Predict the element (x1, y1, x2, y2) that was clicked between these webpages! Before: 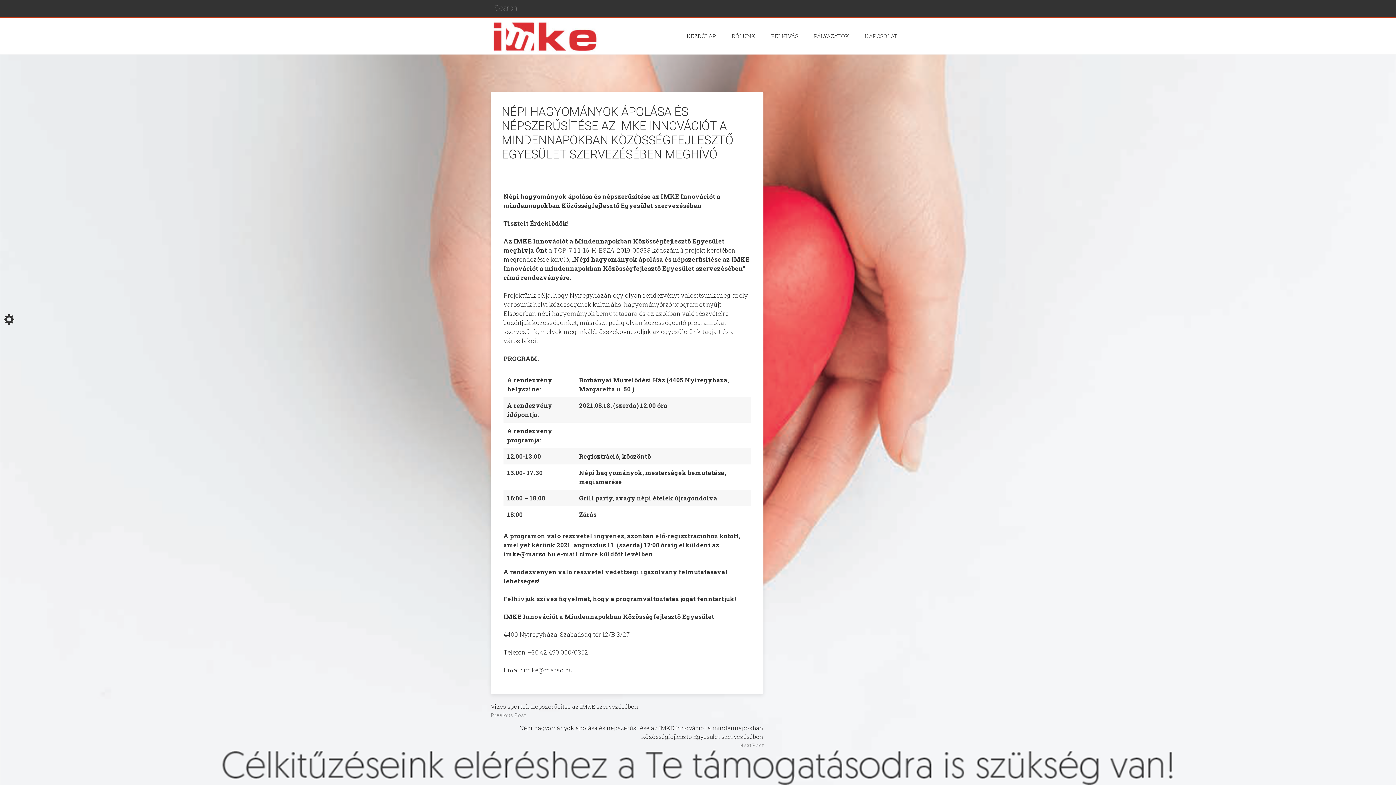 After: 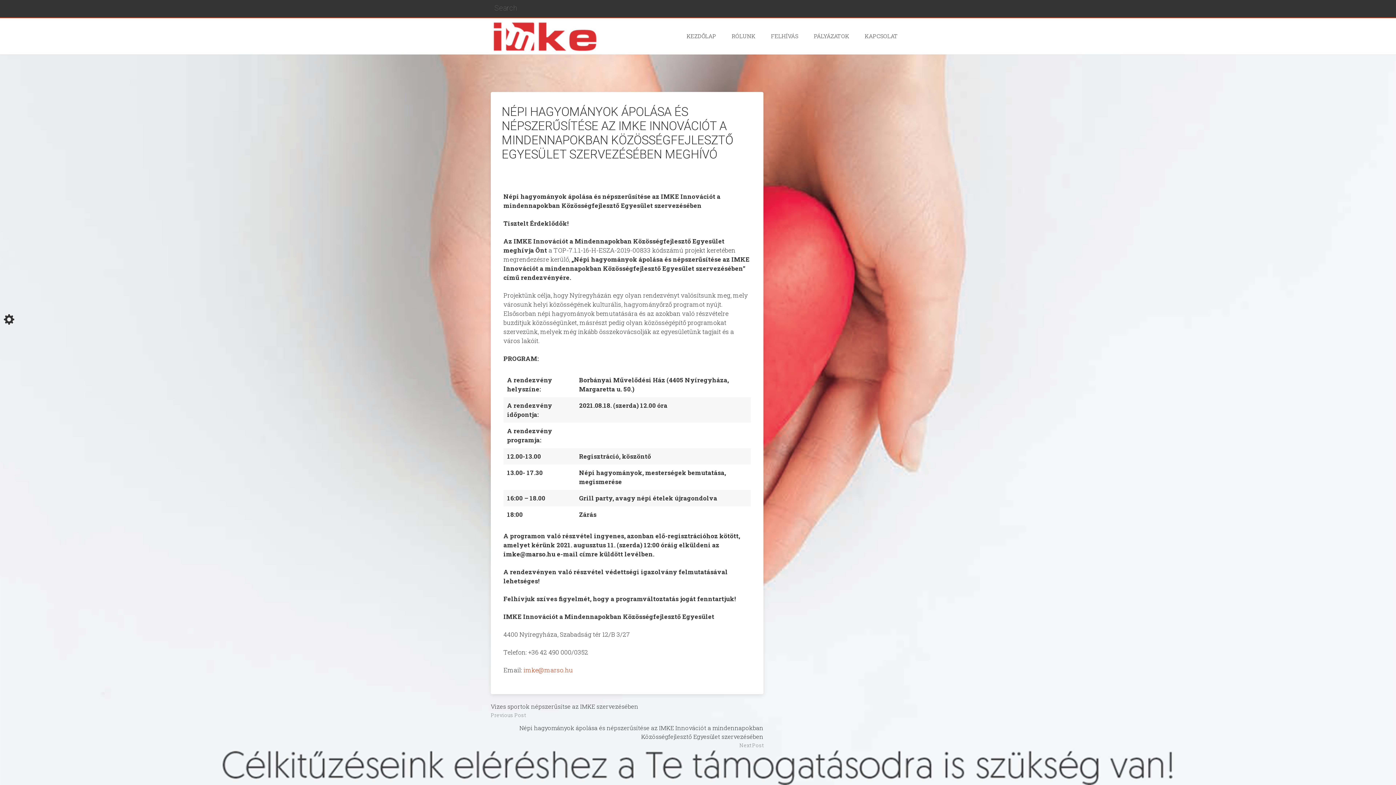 Action: label: imke@marso.hu bbox: (523, 666, 573, 674)